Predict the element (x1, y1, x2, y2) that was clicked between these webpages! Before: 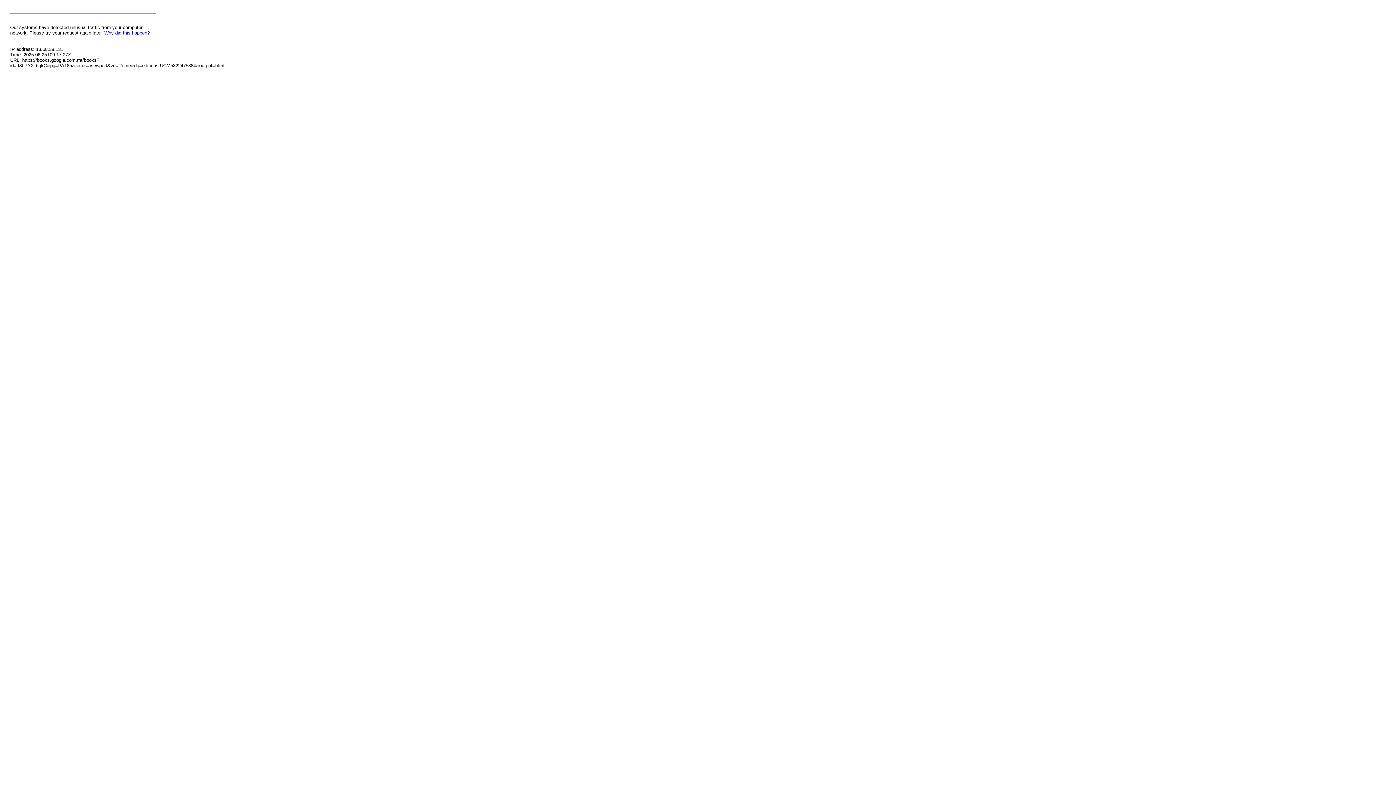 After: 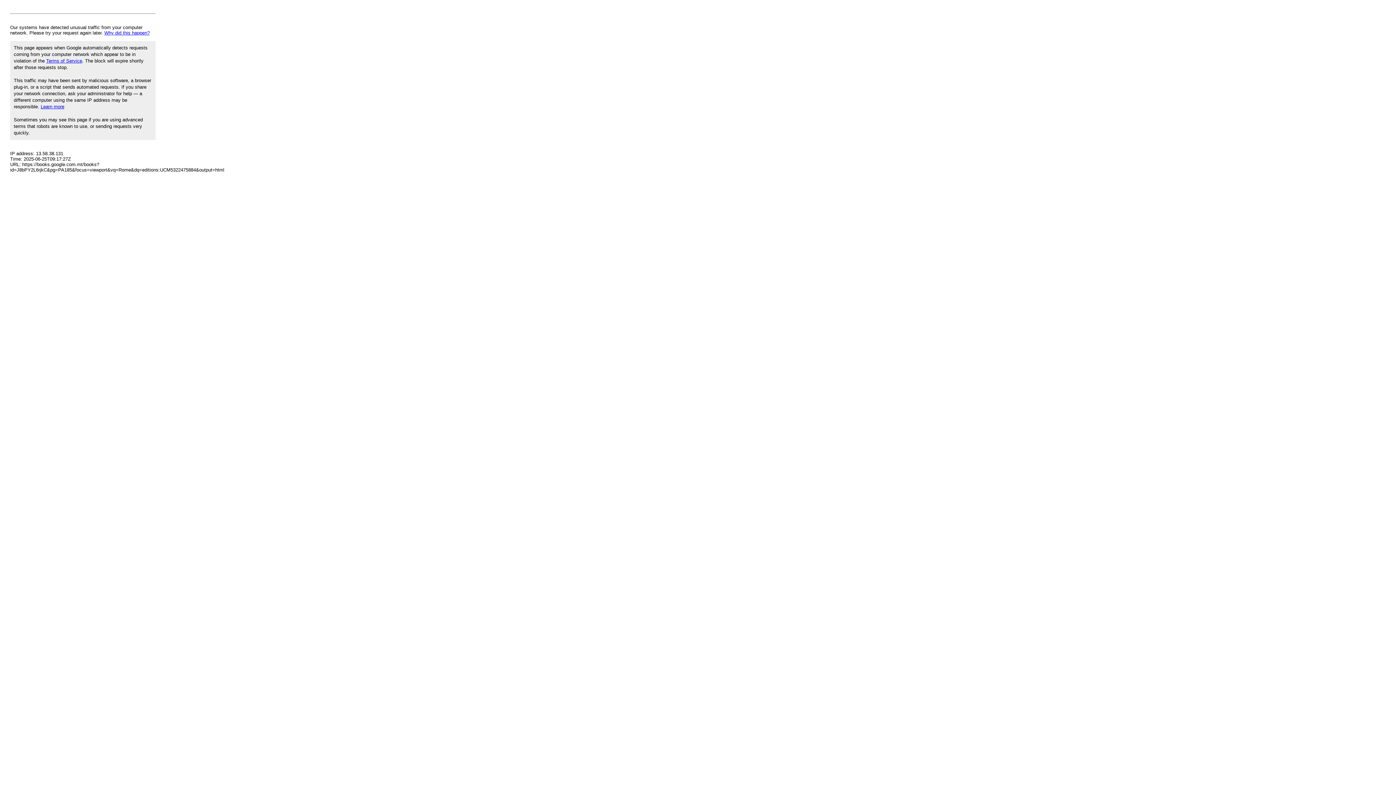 Action: label: Why did this happen? bbox: (104, 30, 149, 35)